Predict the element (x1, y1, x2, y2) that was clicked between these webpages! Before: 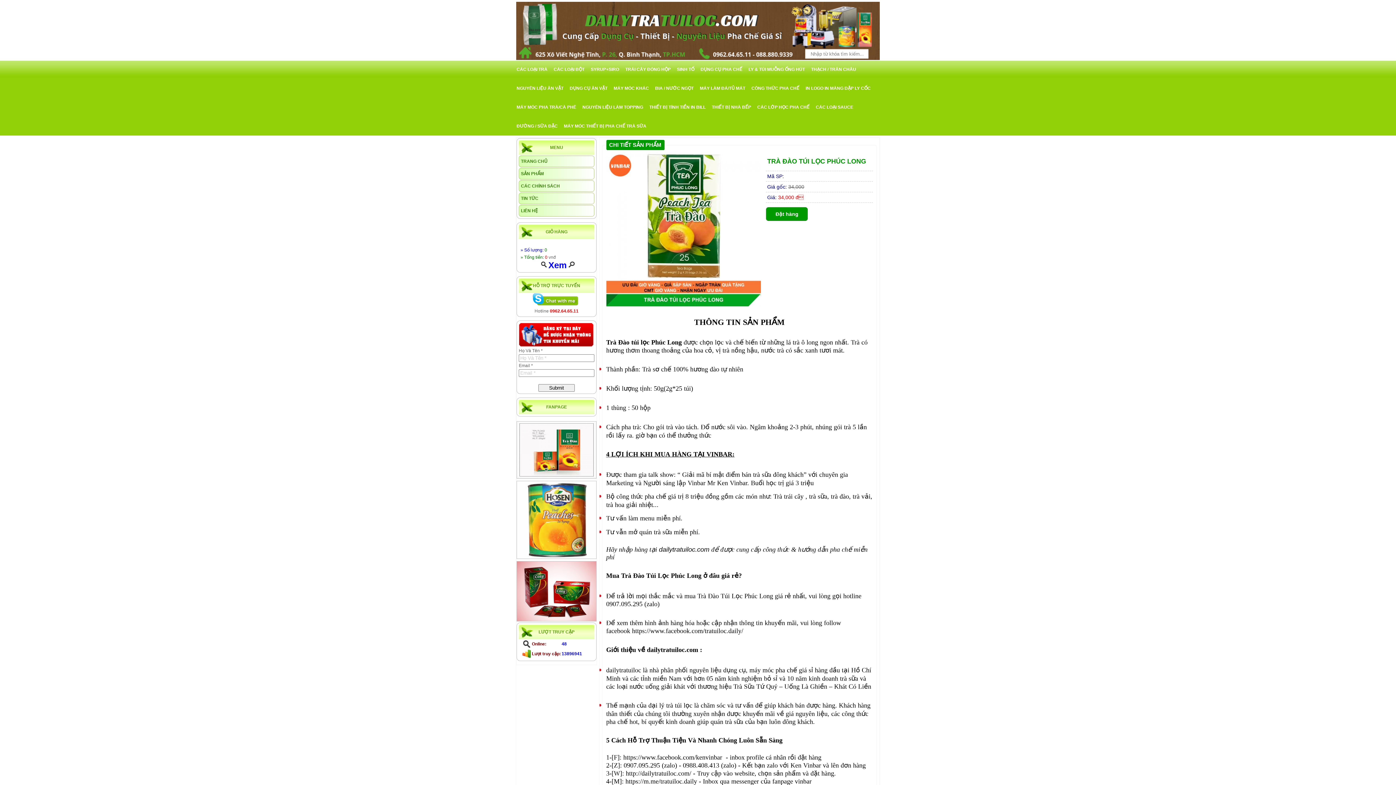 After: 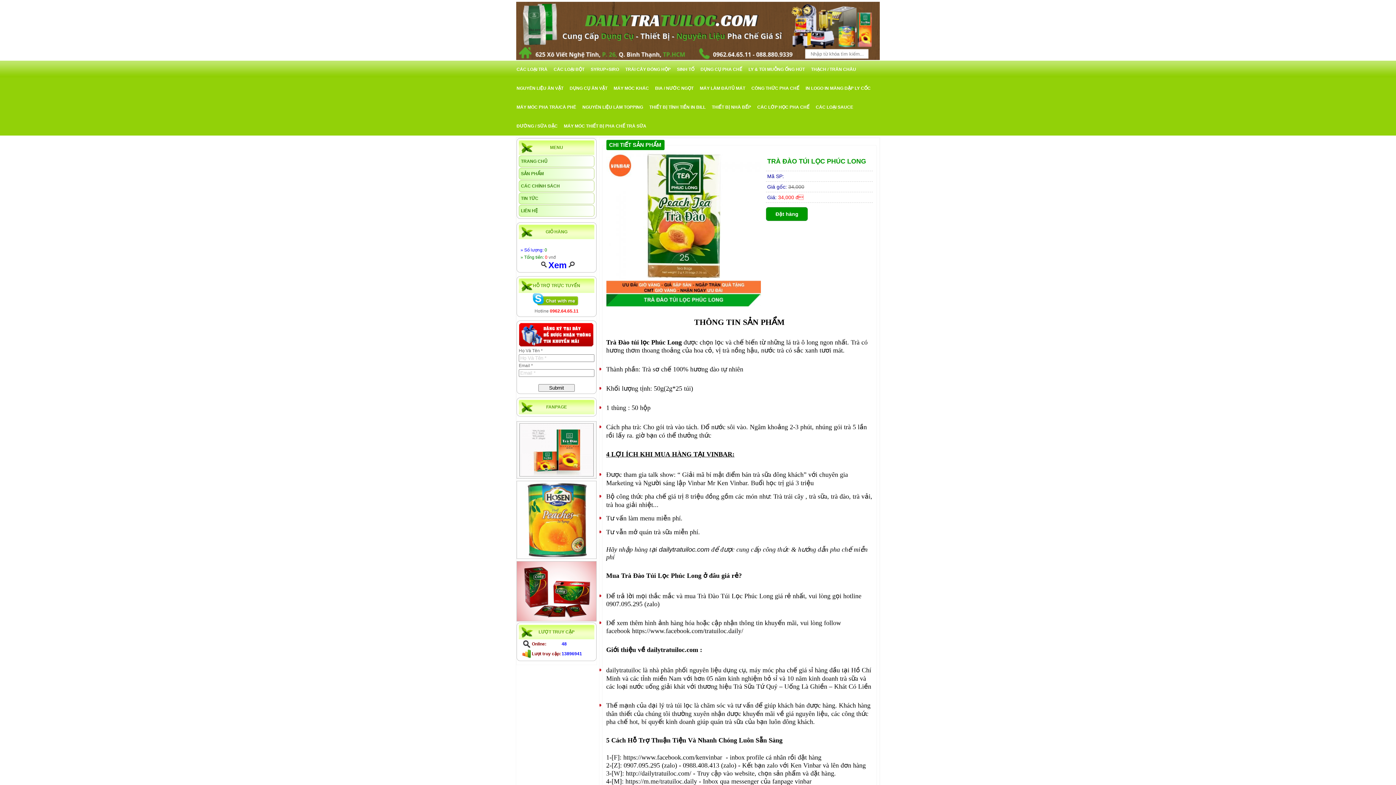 Action: bbox: (516, 619, 596, 624)